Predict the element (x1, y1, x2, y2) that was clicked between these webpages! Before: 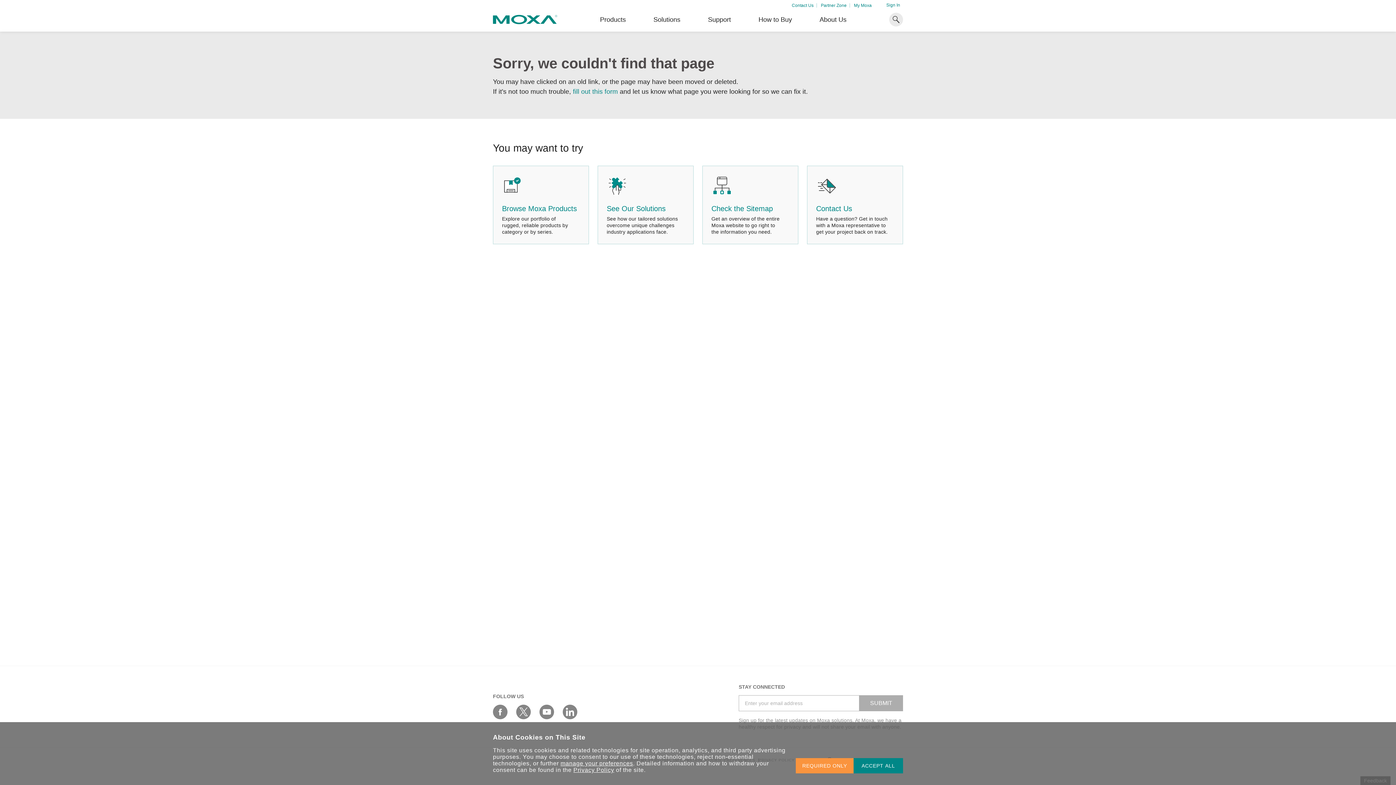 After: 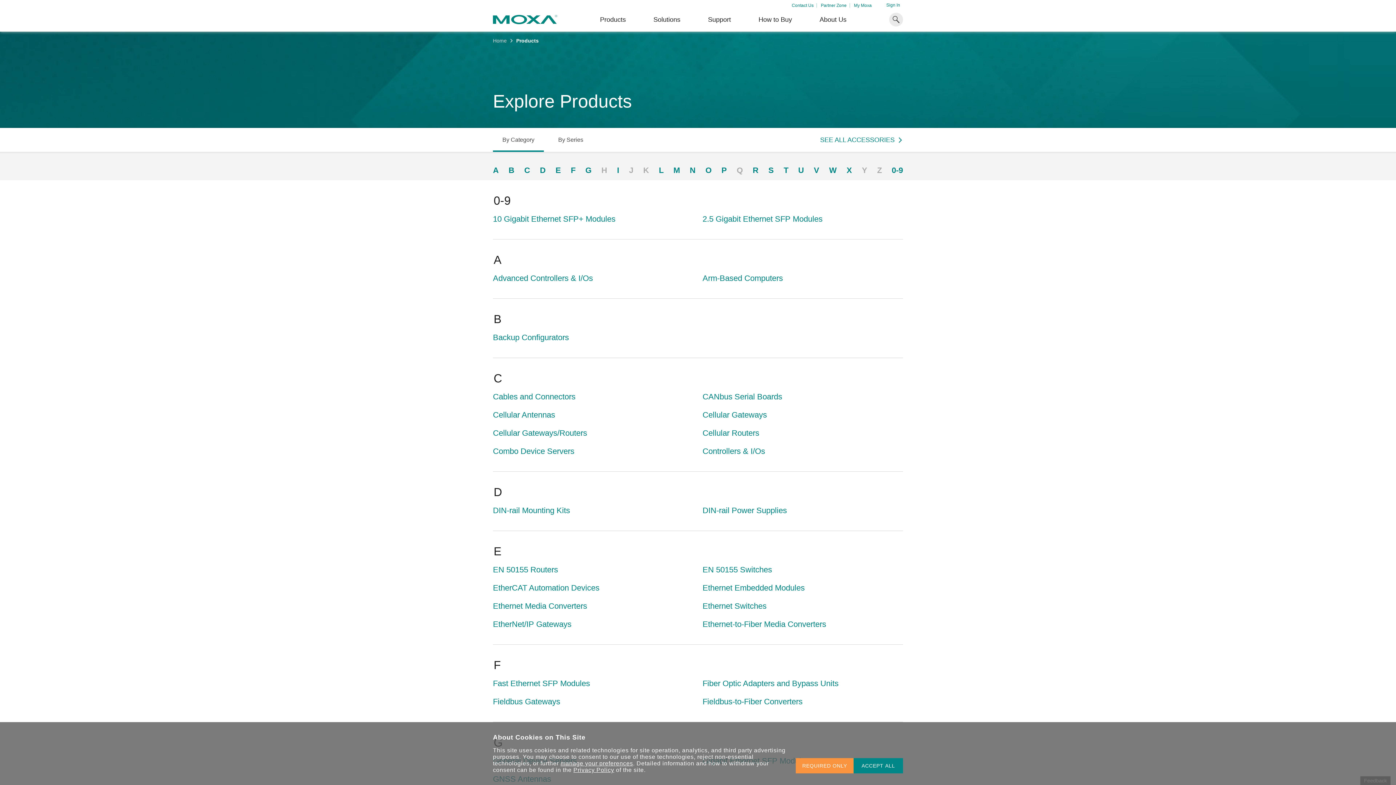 Action: label: Browse Moxa Products

Explore our portfolio of
rugged, reliable products by category or by series. bbox: (493, 165, 589, 244)